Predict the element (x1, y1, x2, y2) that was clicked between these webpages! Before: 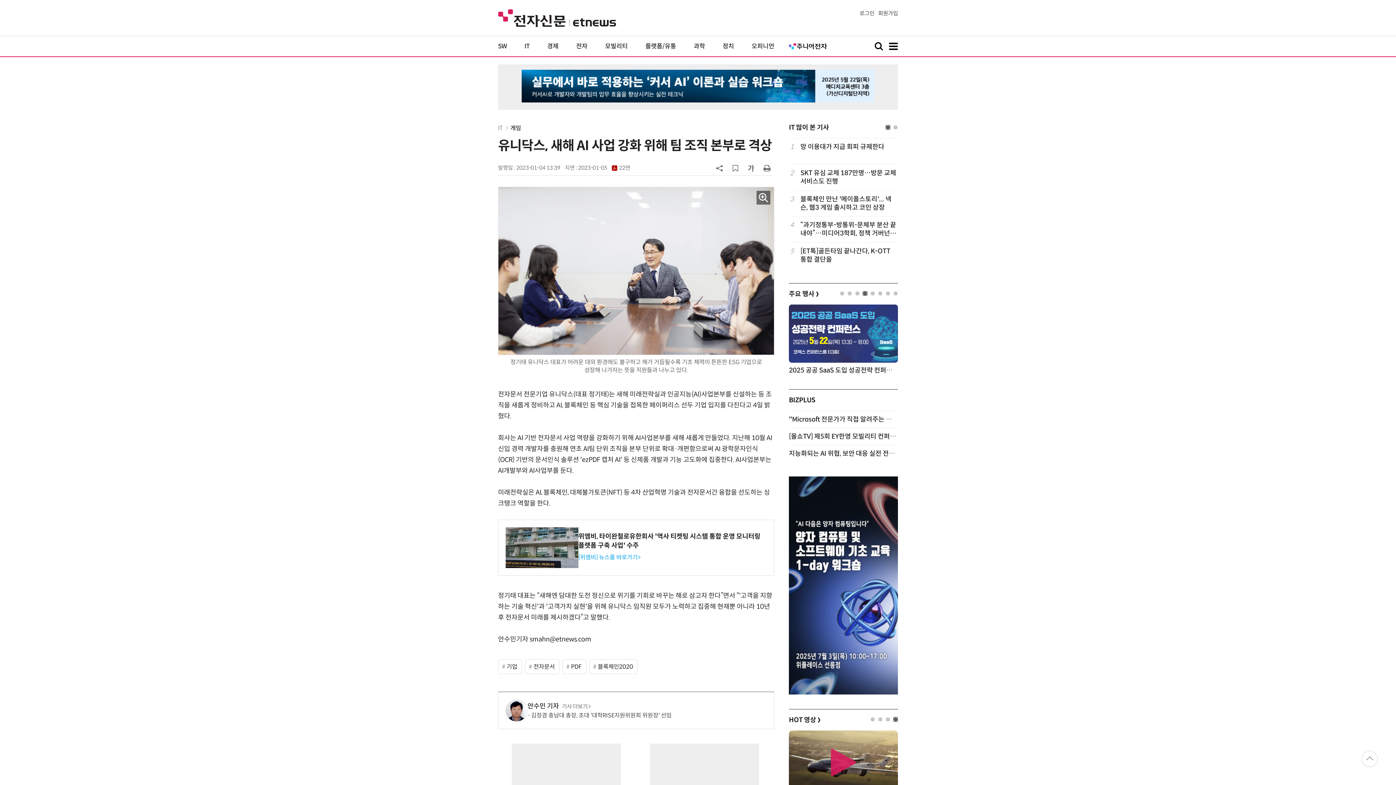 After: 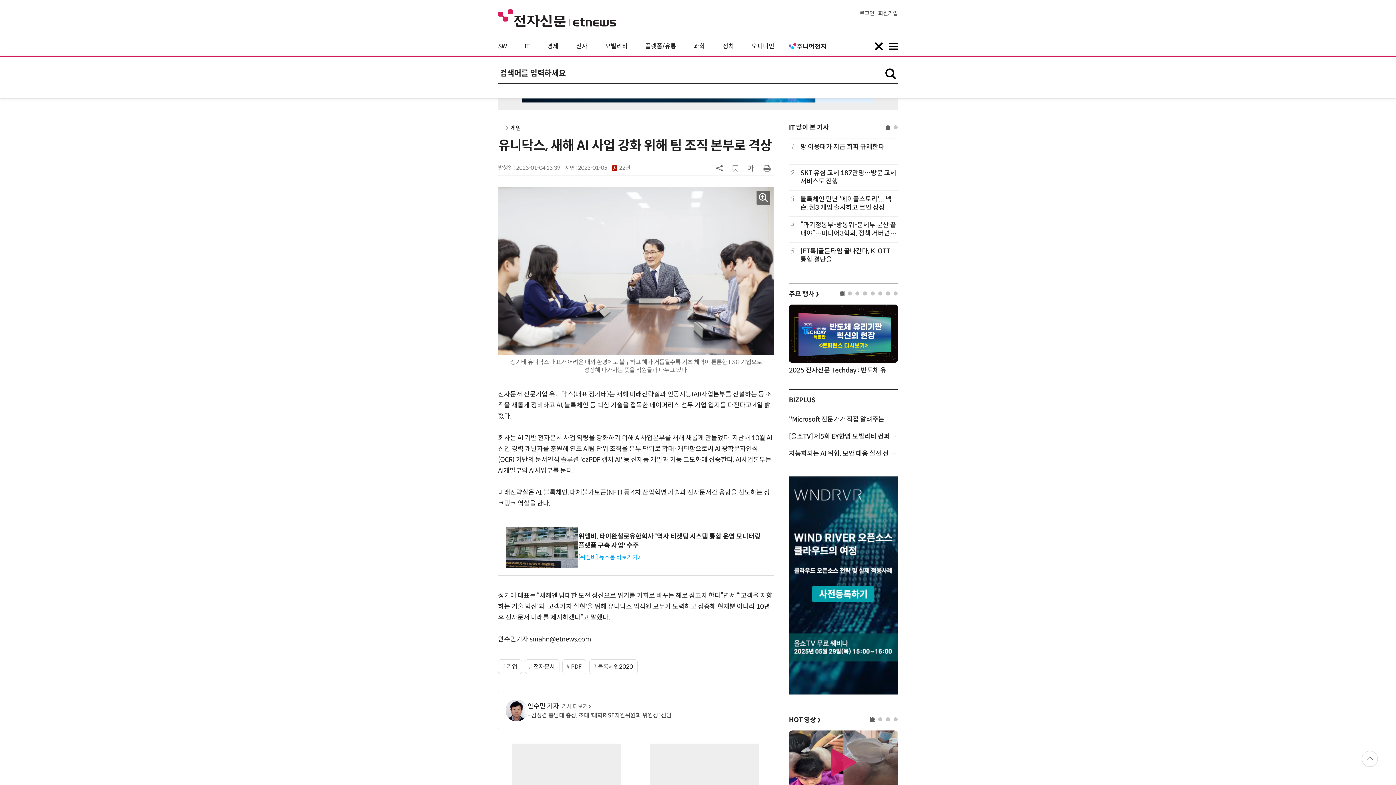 Action: bbox: (874, 41, 883, 49)